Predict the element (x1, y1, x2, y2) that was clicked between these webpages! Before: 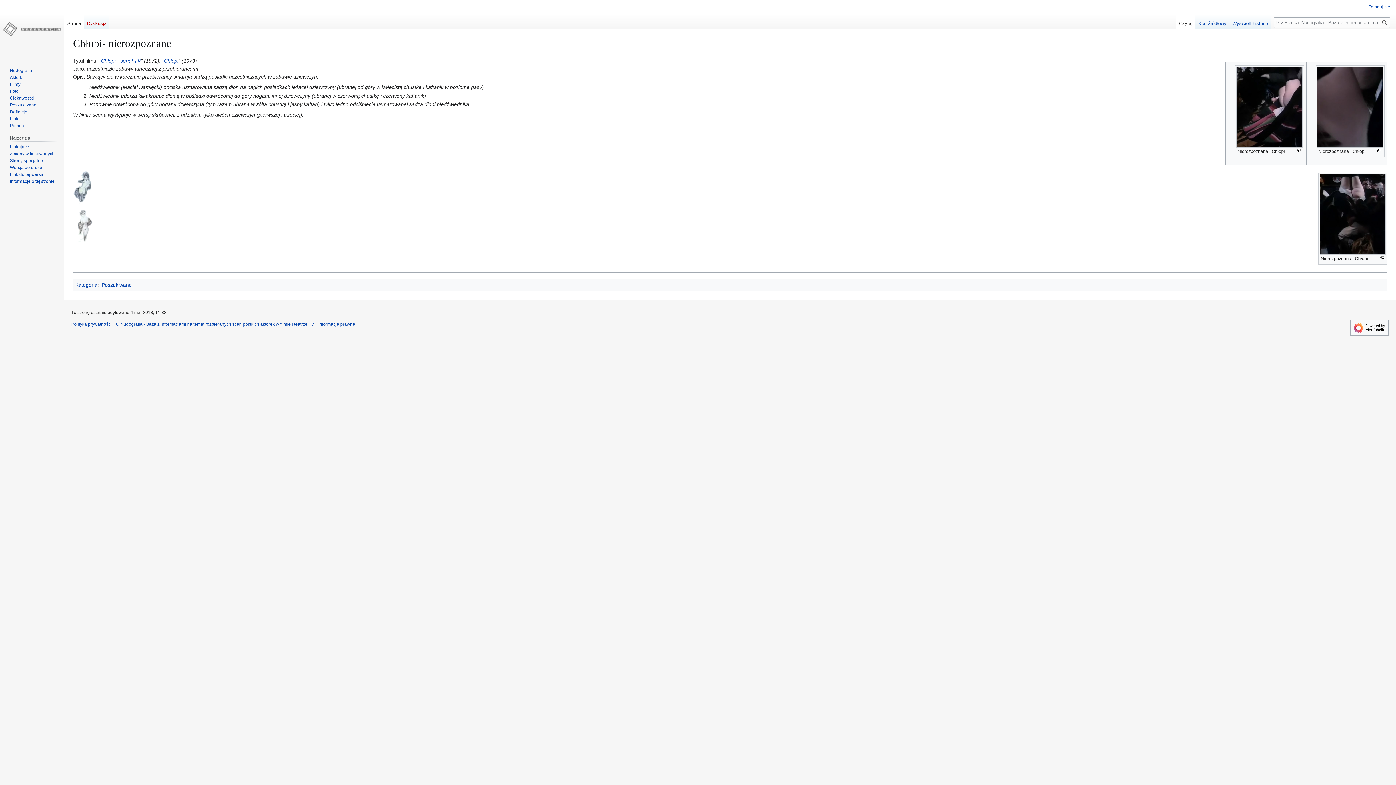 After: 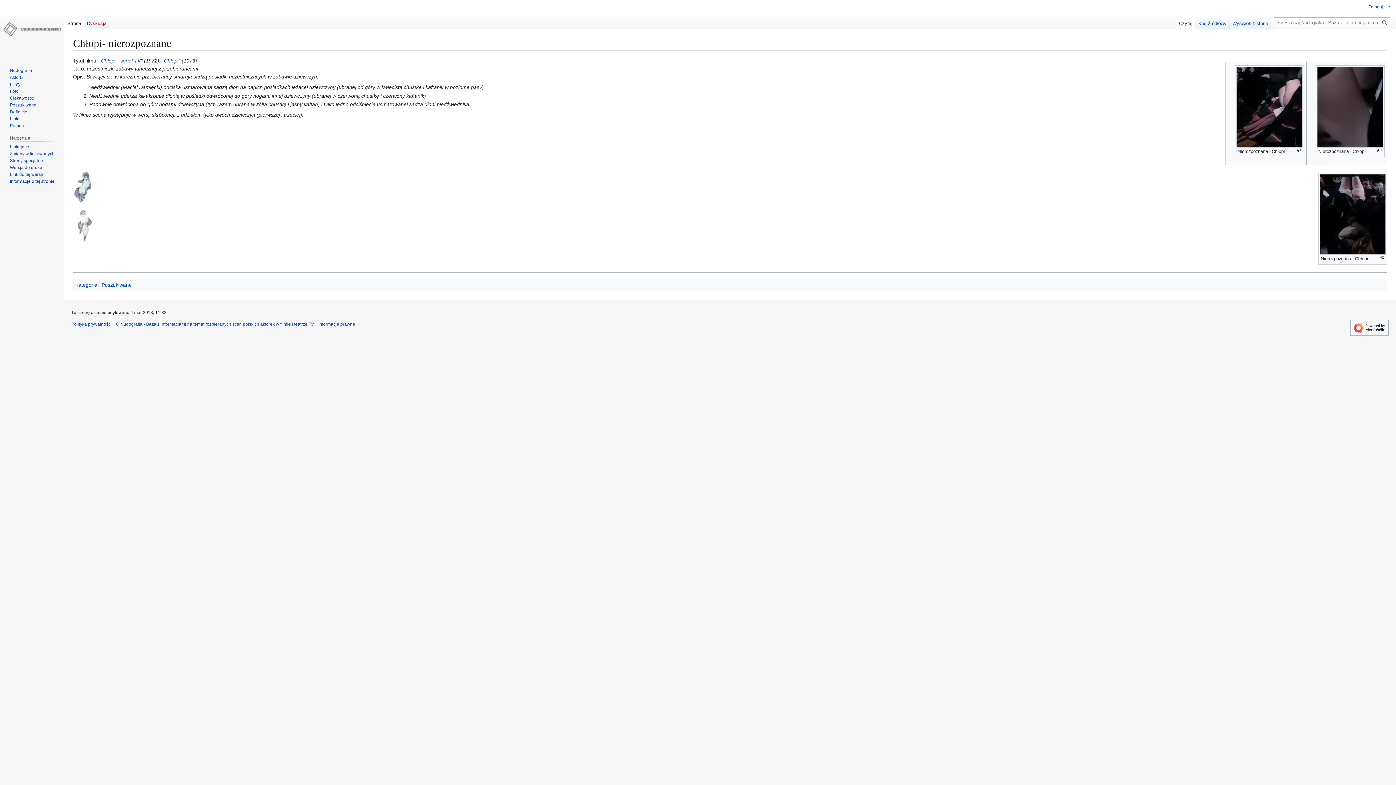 Action: bbox: (64, 14, 84, 29) label: Strona